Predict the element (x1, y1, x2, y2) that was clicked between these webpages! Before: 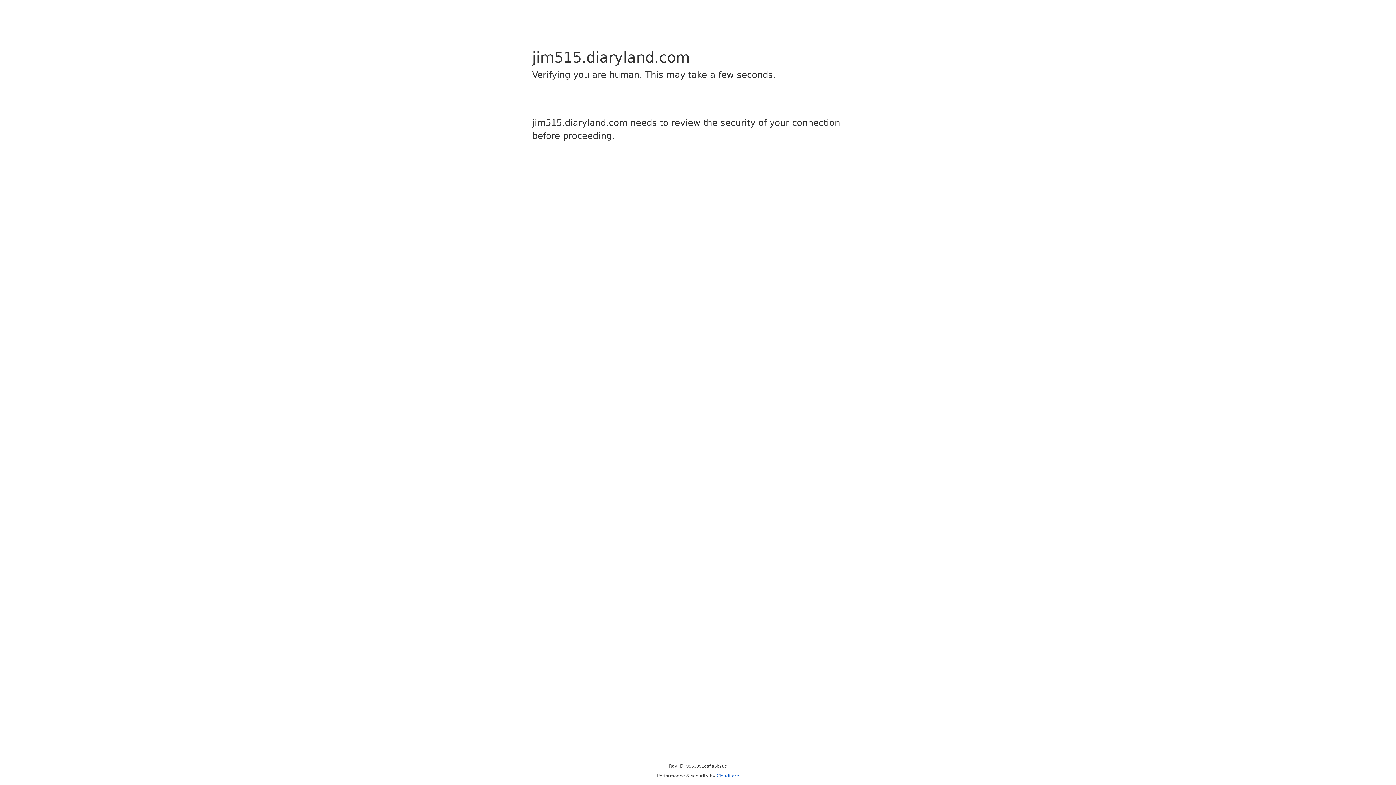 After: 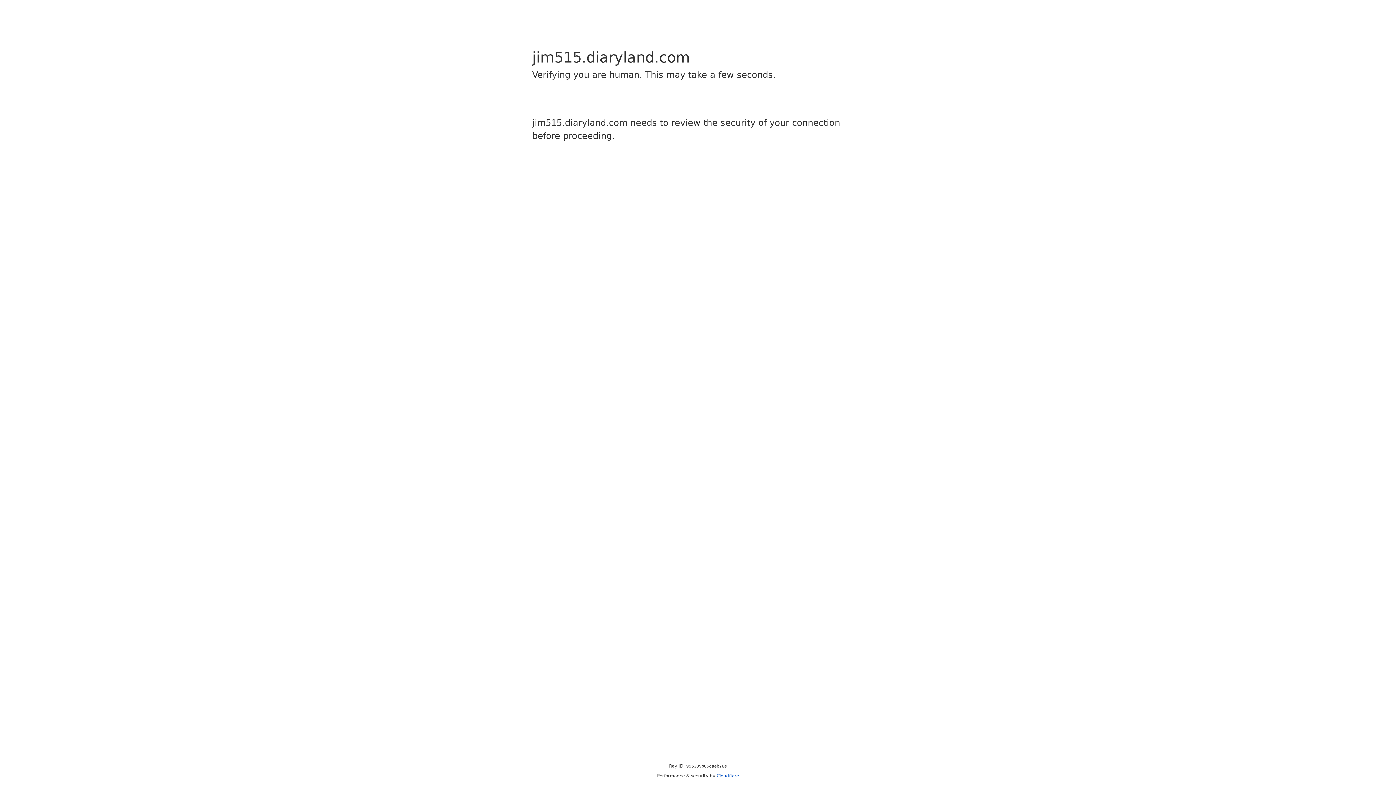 Action: bbox: (716, 773, 739, 778) label: Cloudflare